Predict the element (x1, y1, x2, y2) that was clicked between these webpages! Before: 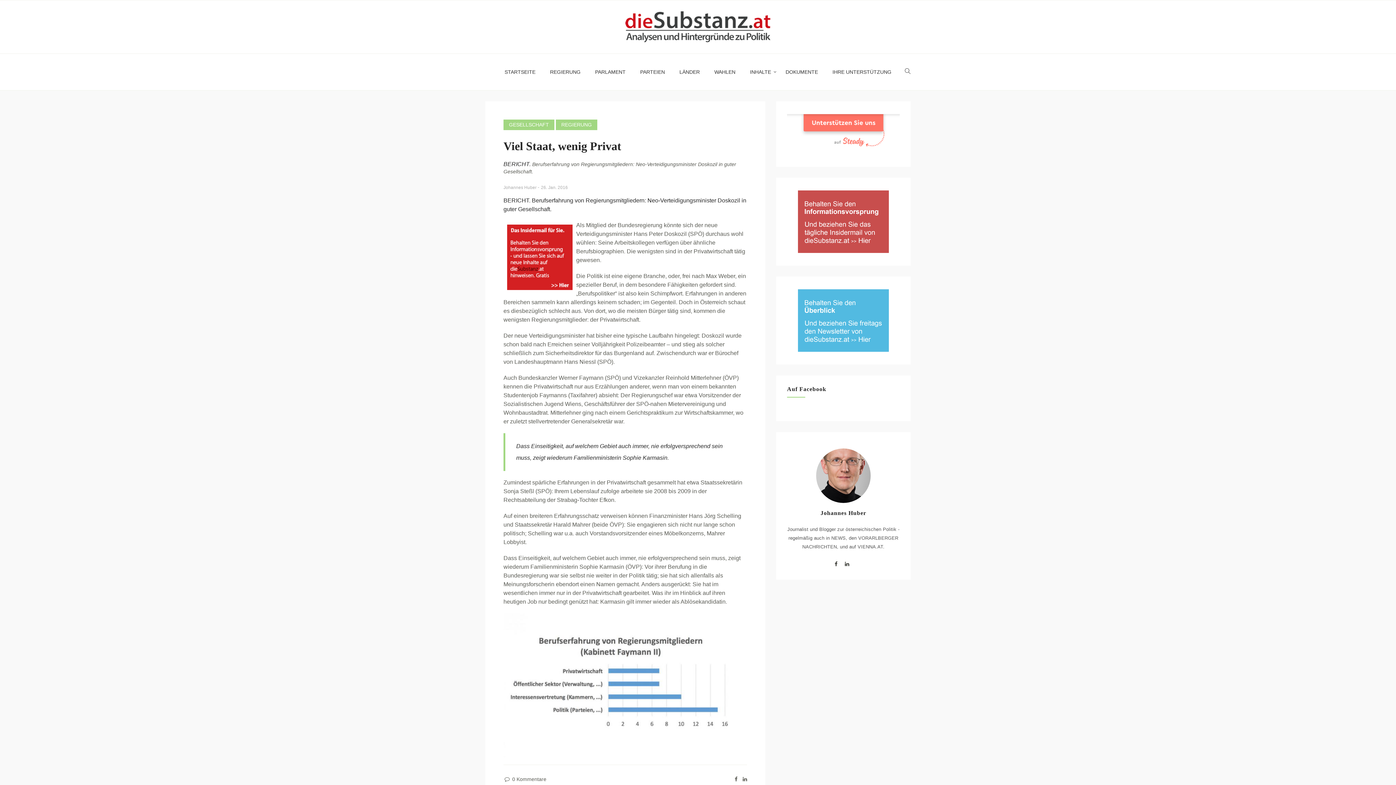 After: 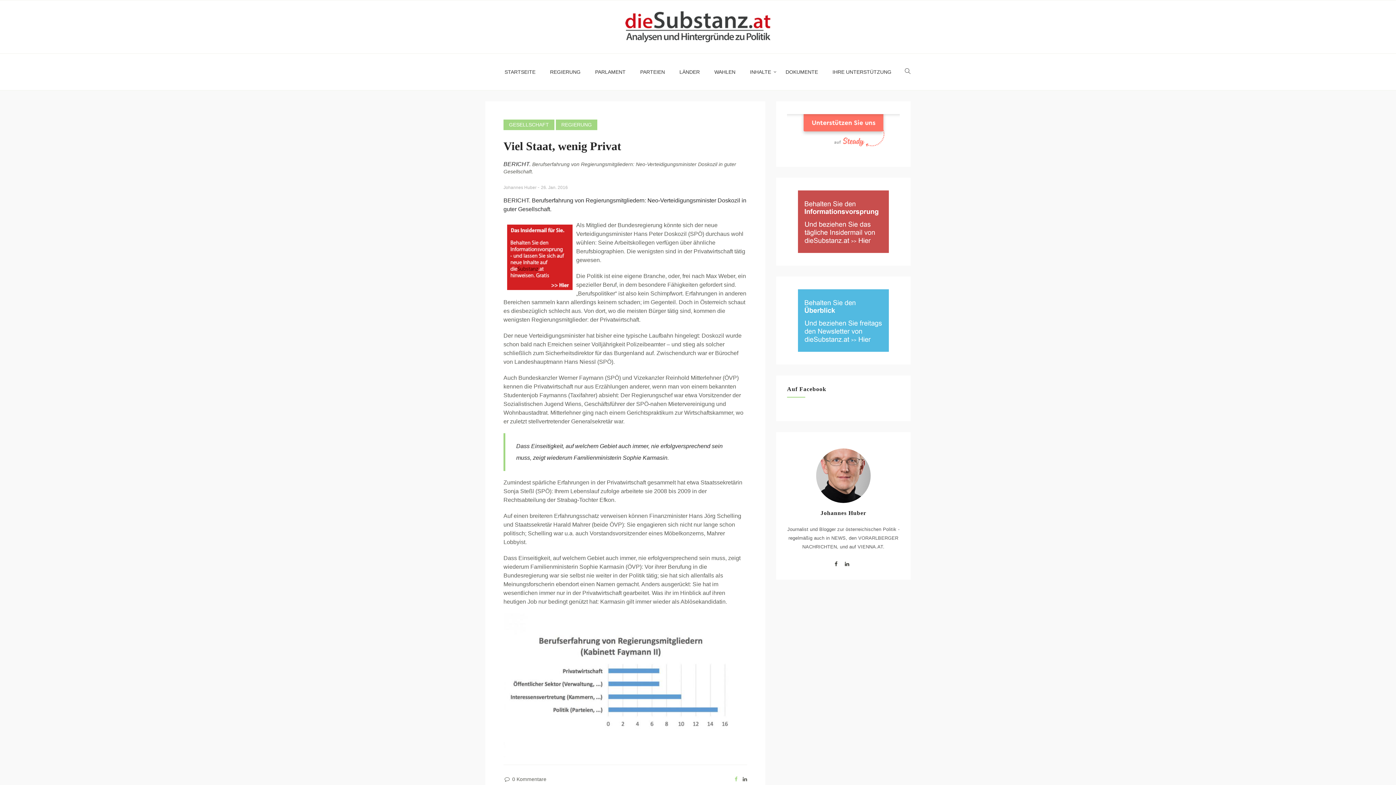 Action: bbox: (734, 777, 737, 782)